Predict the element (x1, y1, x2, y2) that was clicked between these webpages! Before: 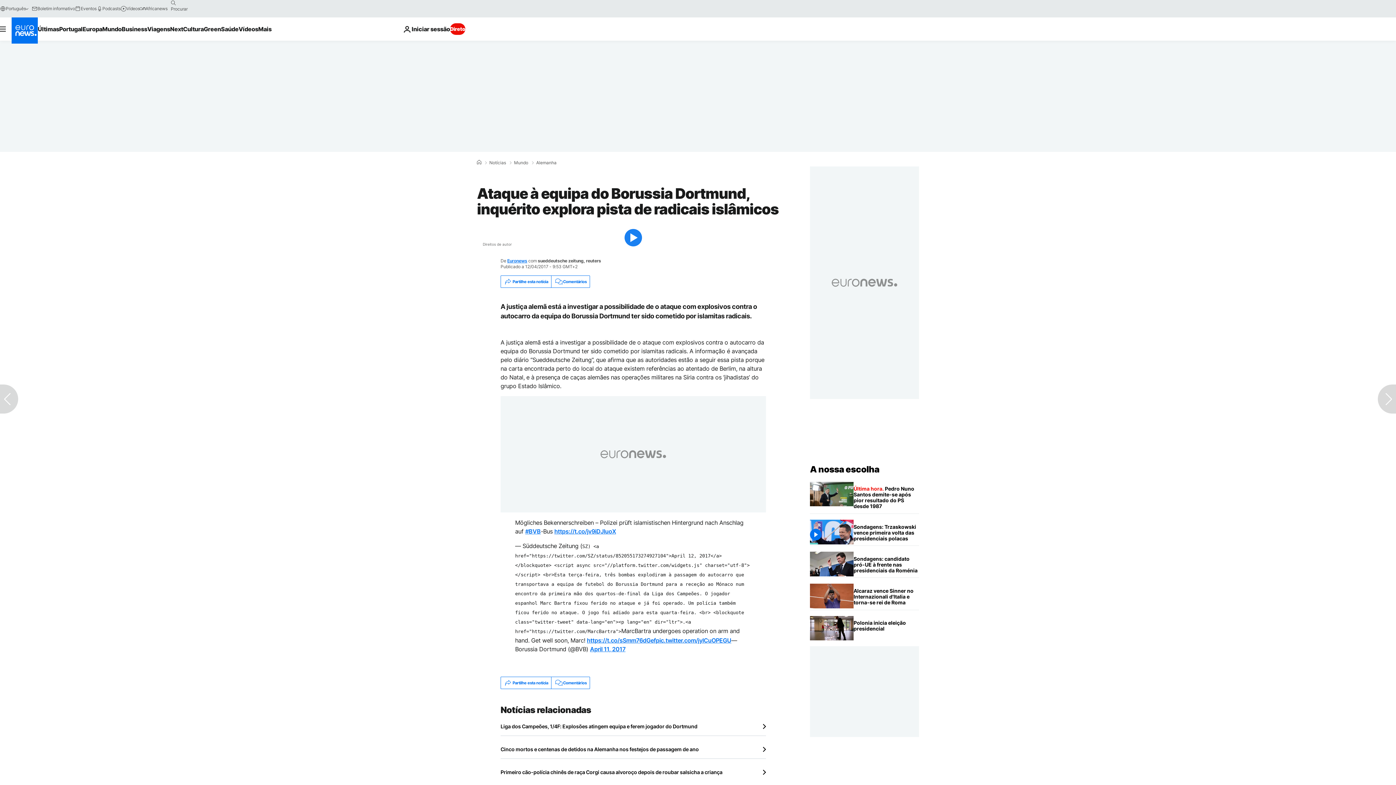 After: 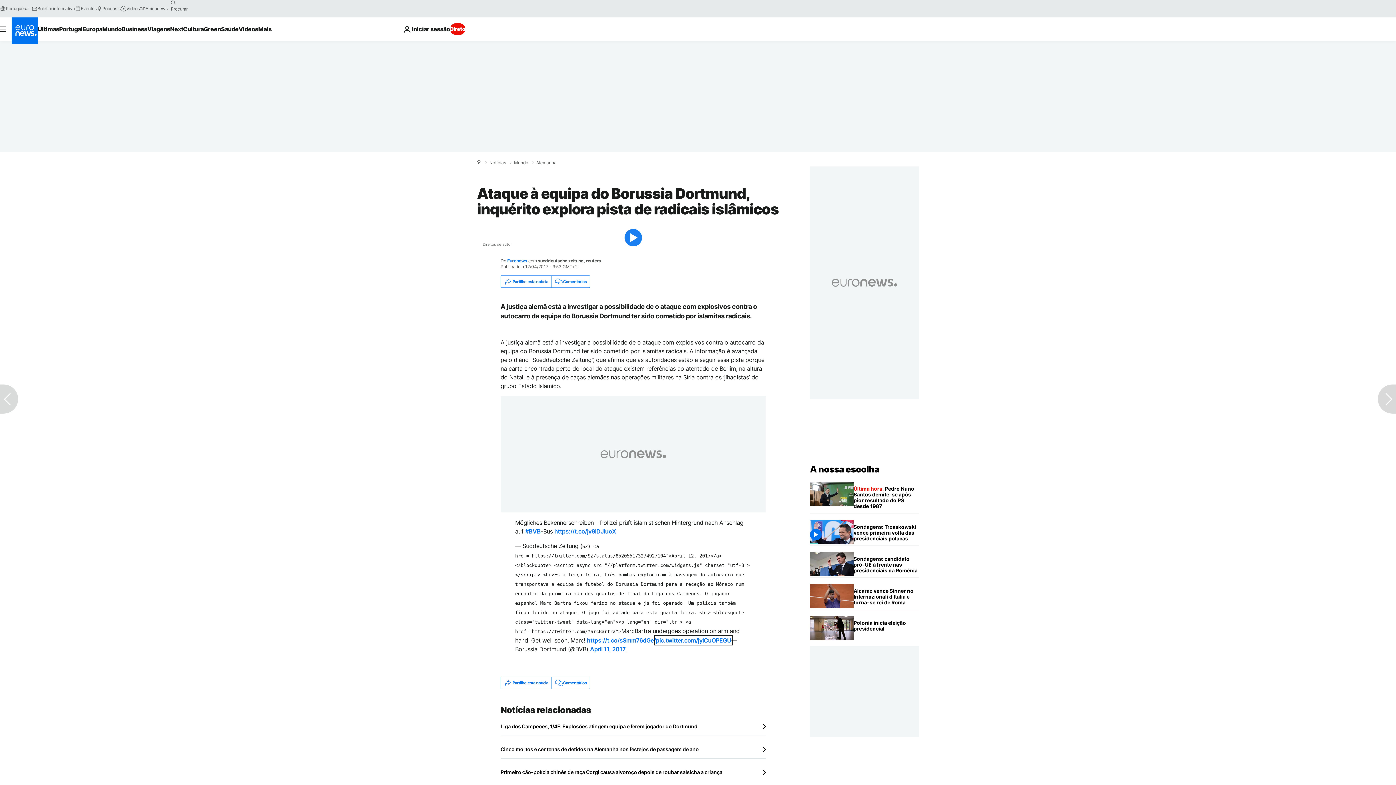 Action: label: pic.twitter.com/jylCuOPEGU bbox: (656, 637, 731, 644)